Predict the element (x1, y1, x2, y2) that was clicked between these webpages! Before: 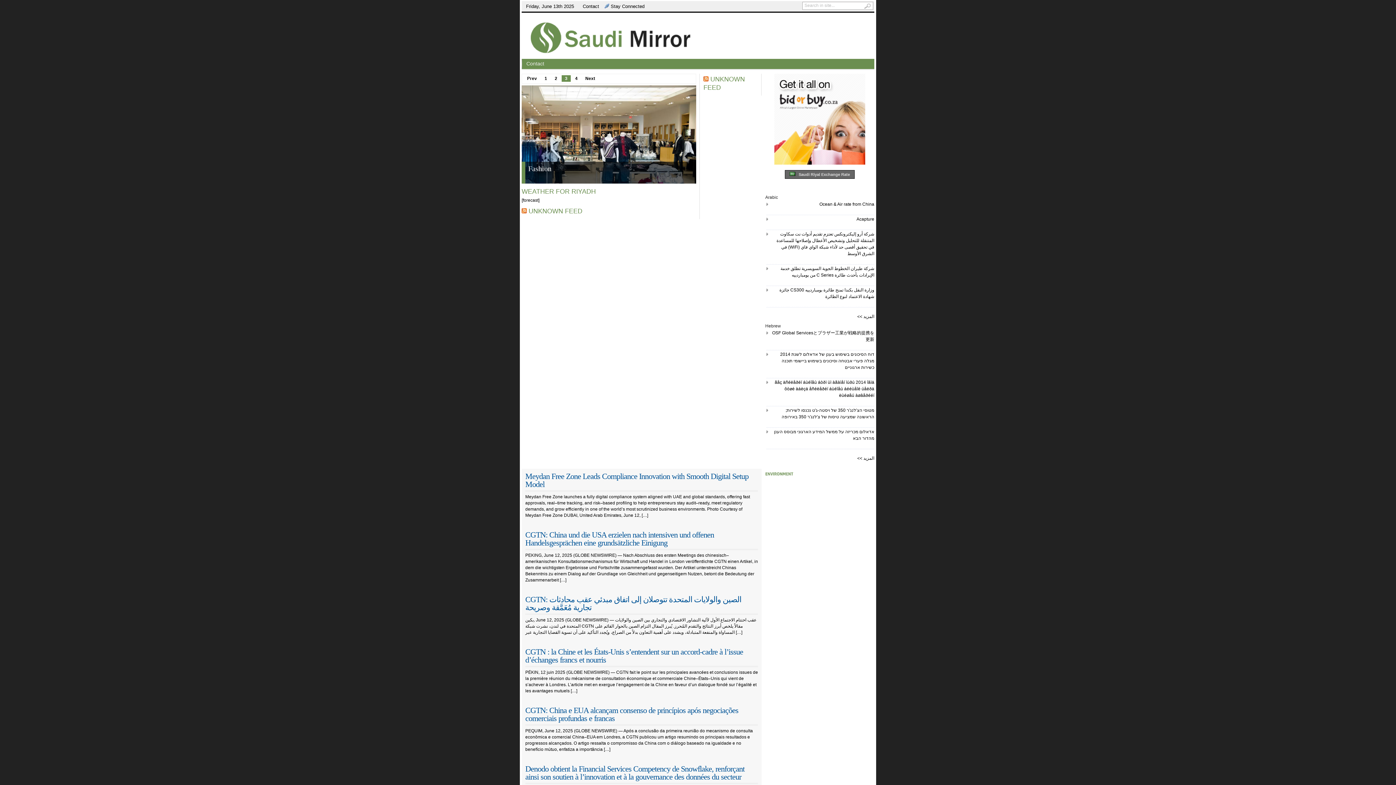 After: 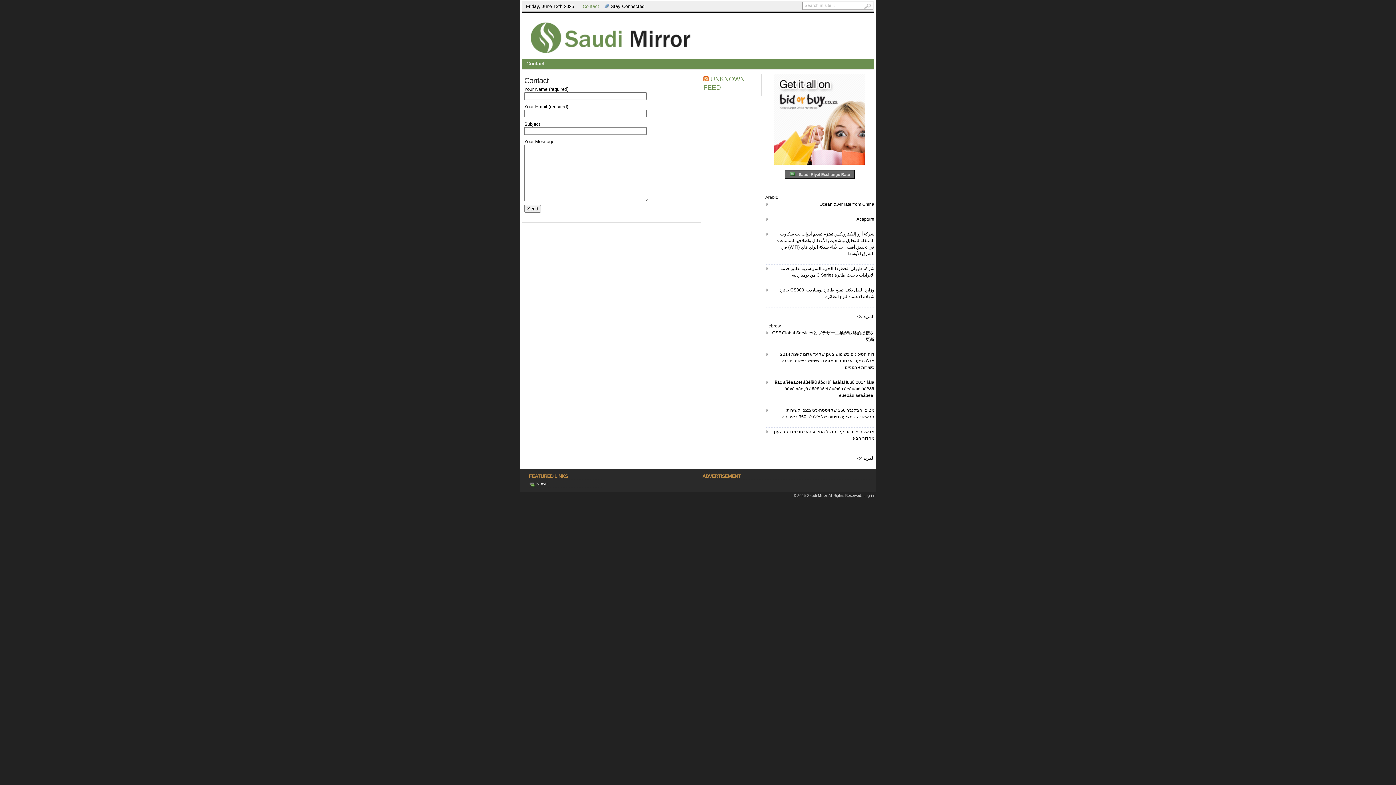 Action: label: Contact bbox: (578, 1, 603, 10)